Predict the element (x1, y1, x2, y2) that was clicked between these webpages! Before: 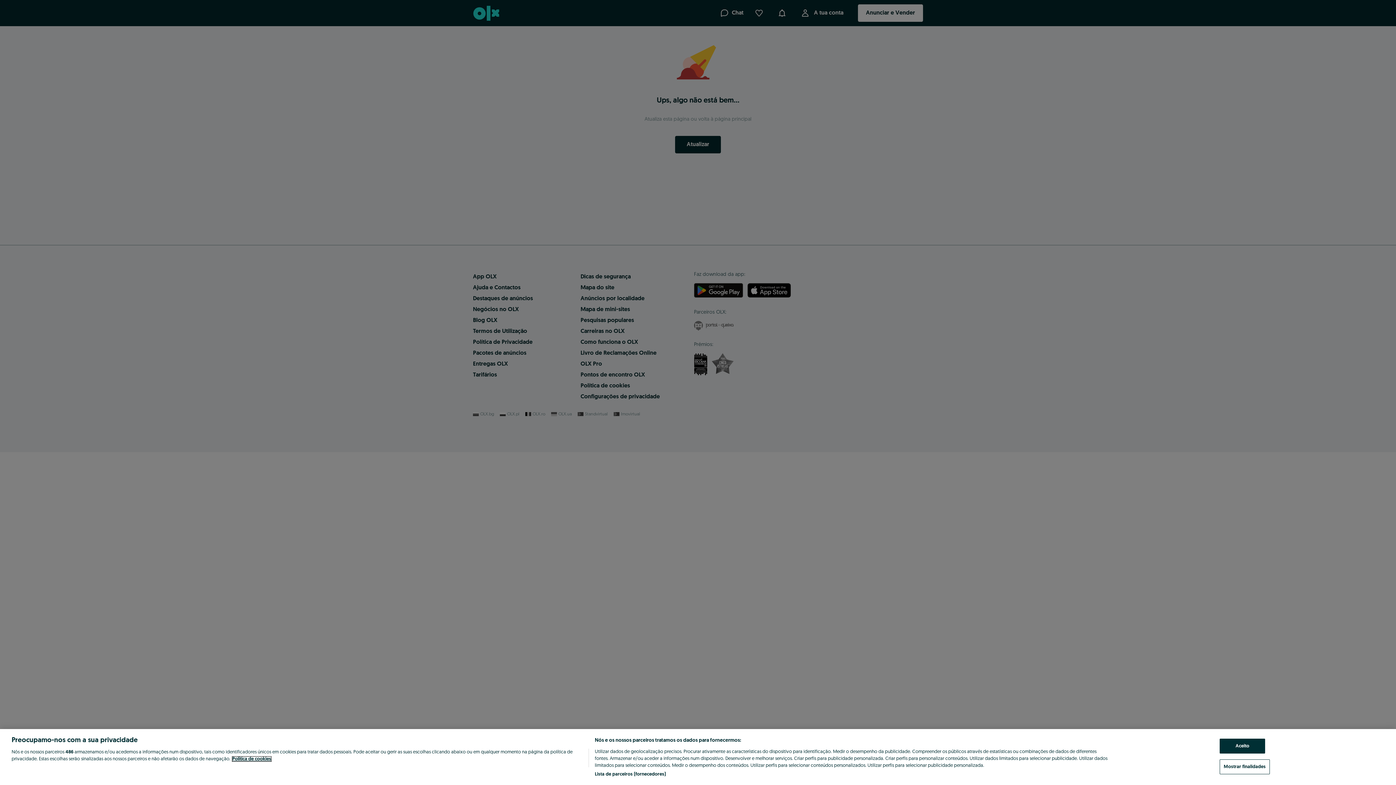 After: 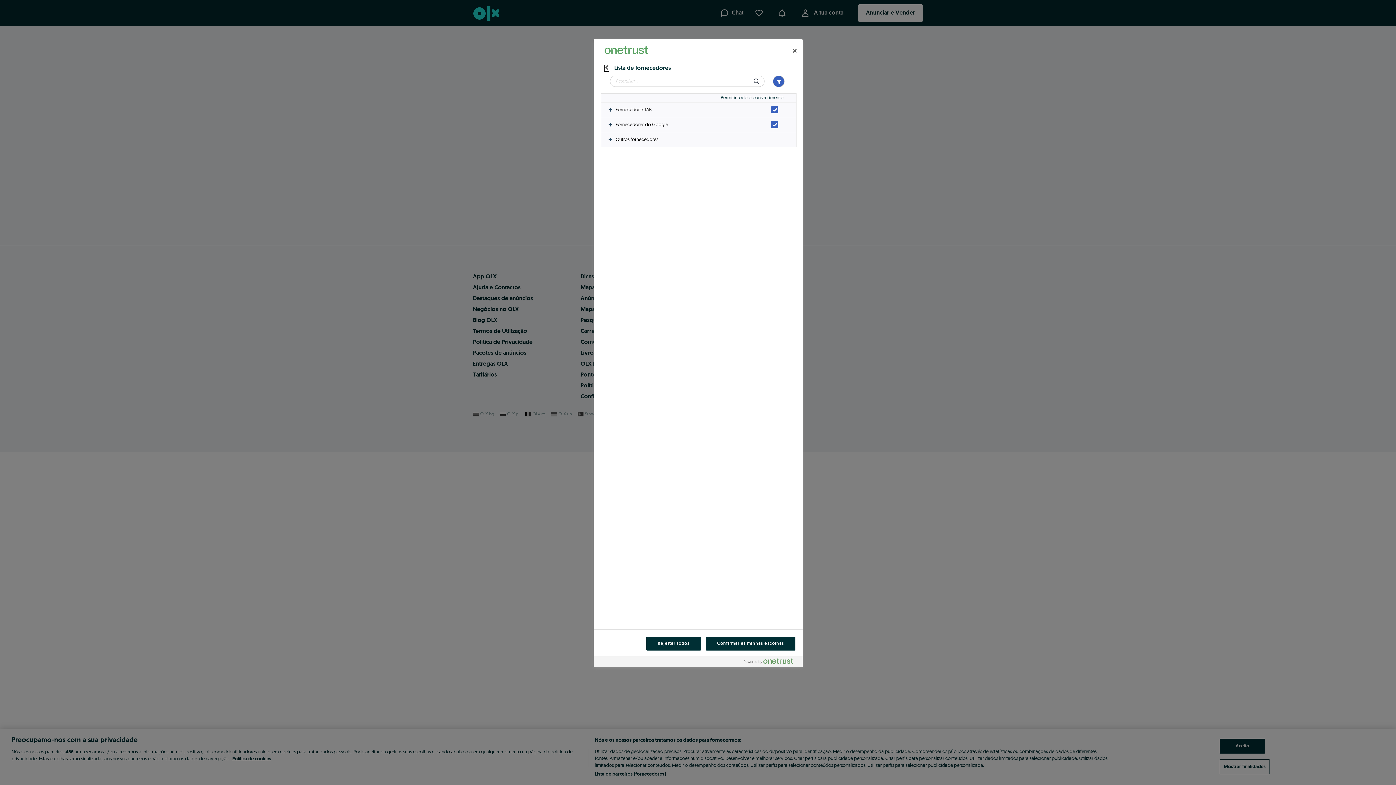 Action: label: Lista de parceiros (fornecedores) bbox: (594, 771, 665, 778)